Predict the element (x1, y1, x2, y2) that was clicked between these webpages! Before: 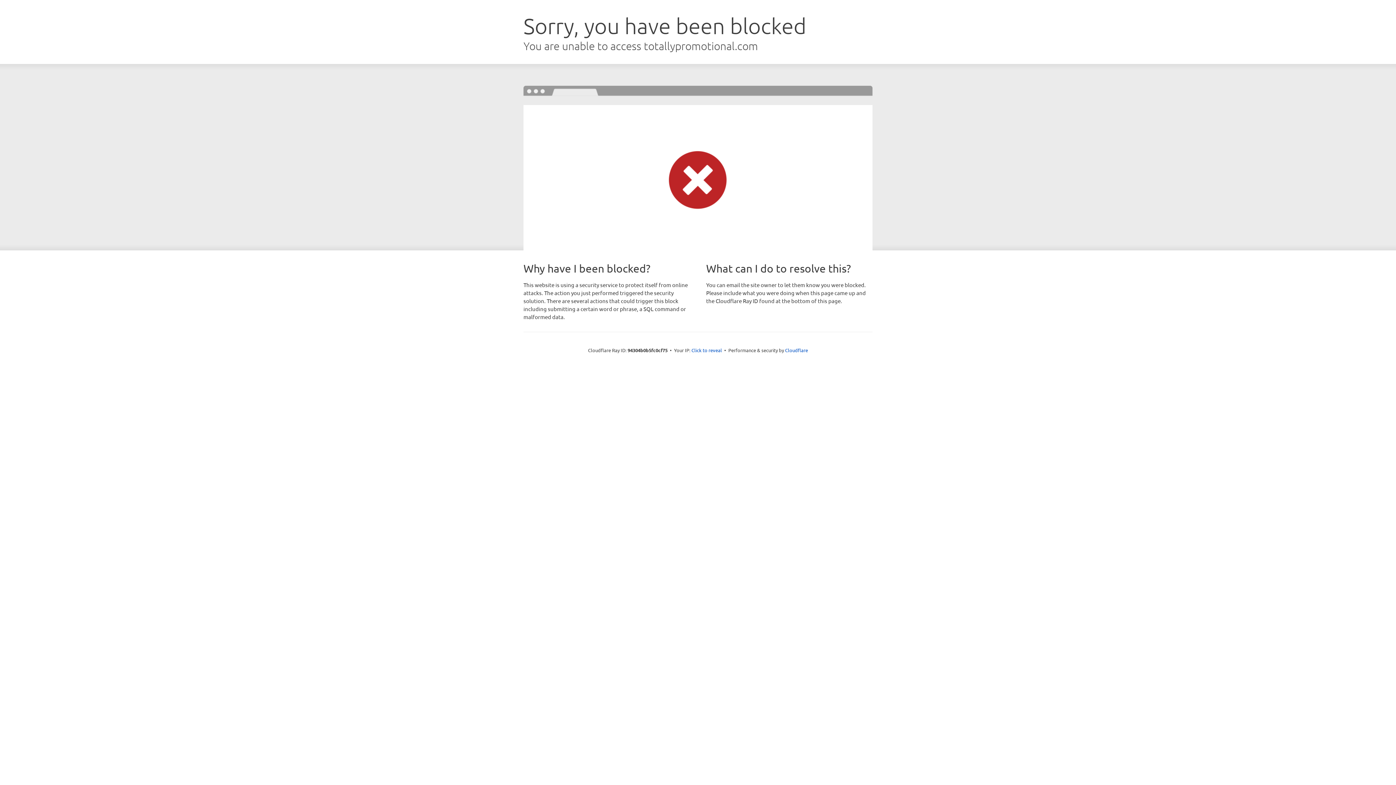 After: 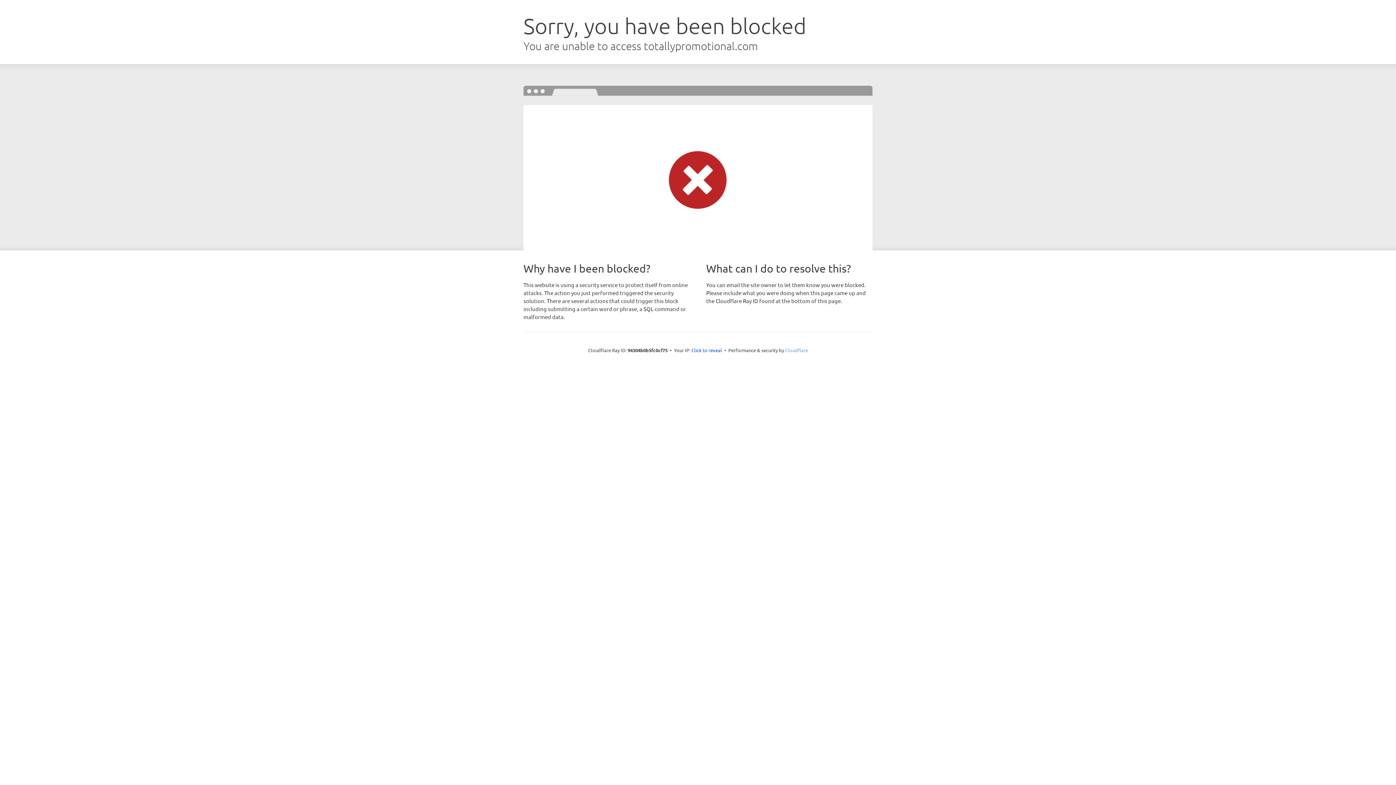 Action: label: Cloudflare bbox: (785, 347, 808, 353)